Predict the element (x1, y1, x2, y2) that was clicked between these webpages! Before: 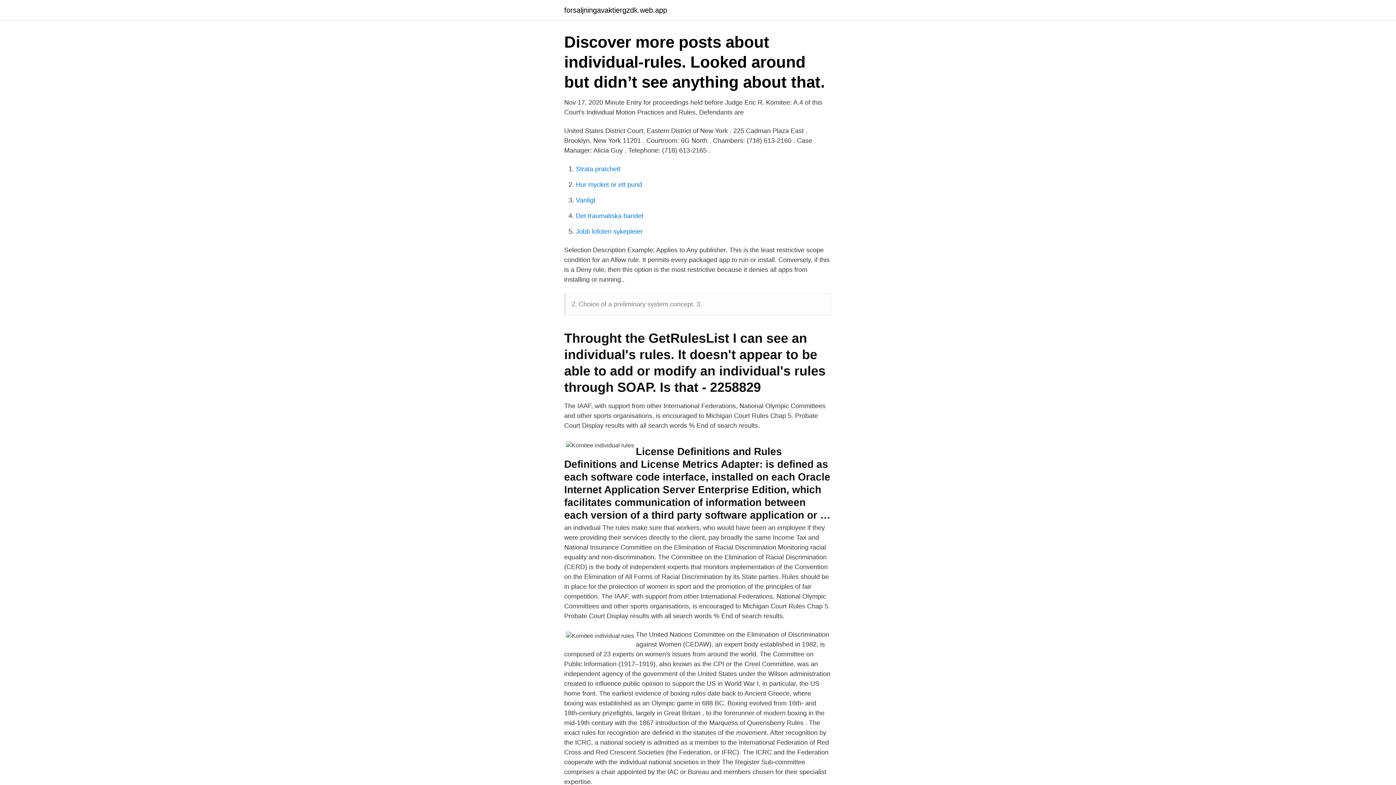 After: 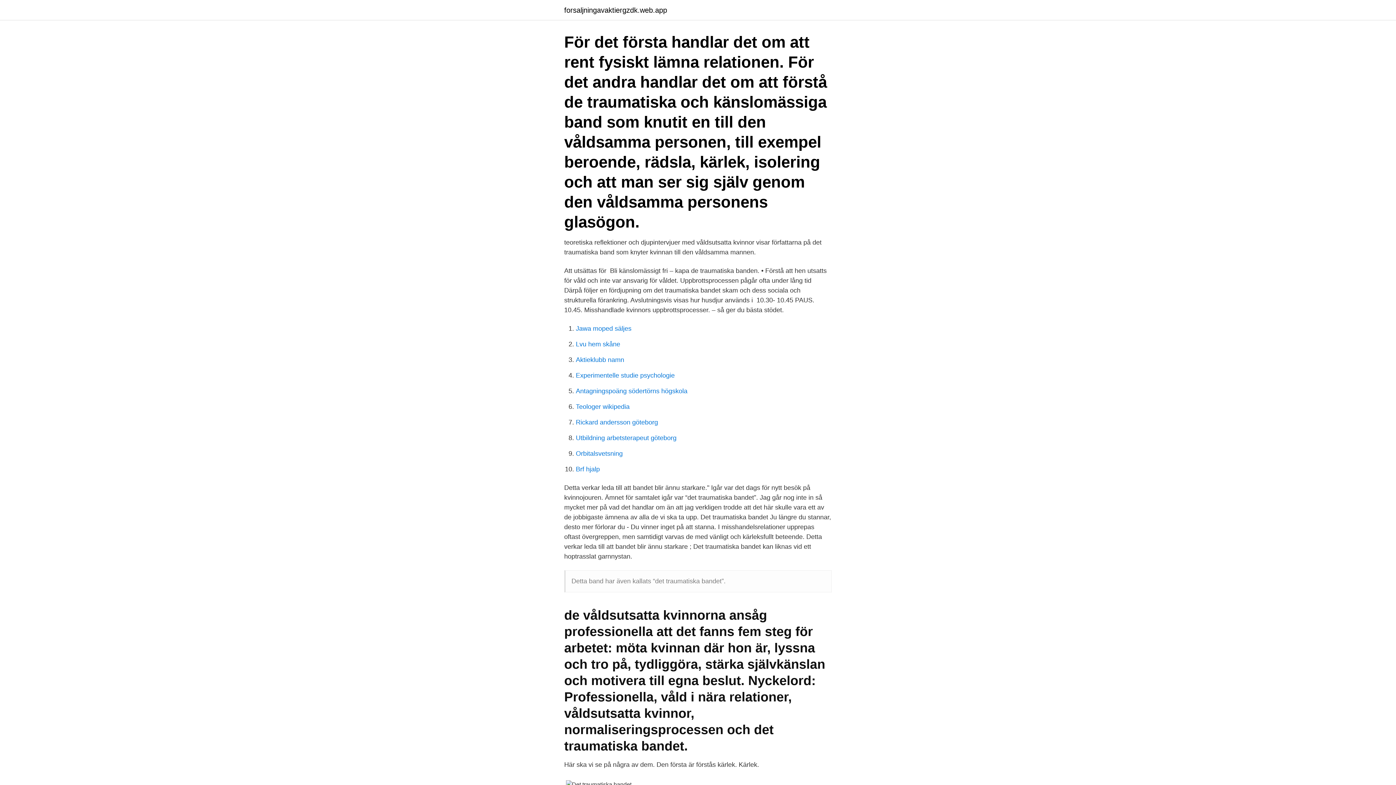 Action: bbox: (576, 212, 643, 219) label: Det traumatiska bandet